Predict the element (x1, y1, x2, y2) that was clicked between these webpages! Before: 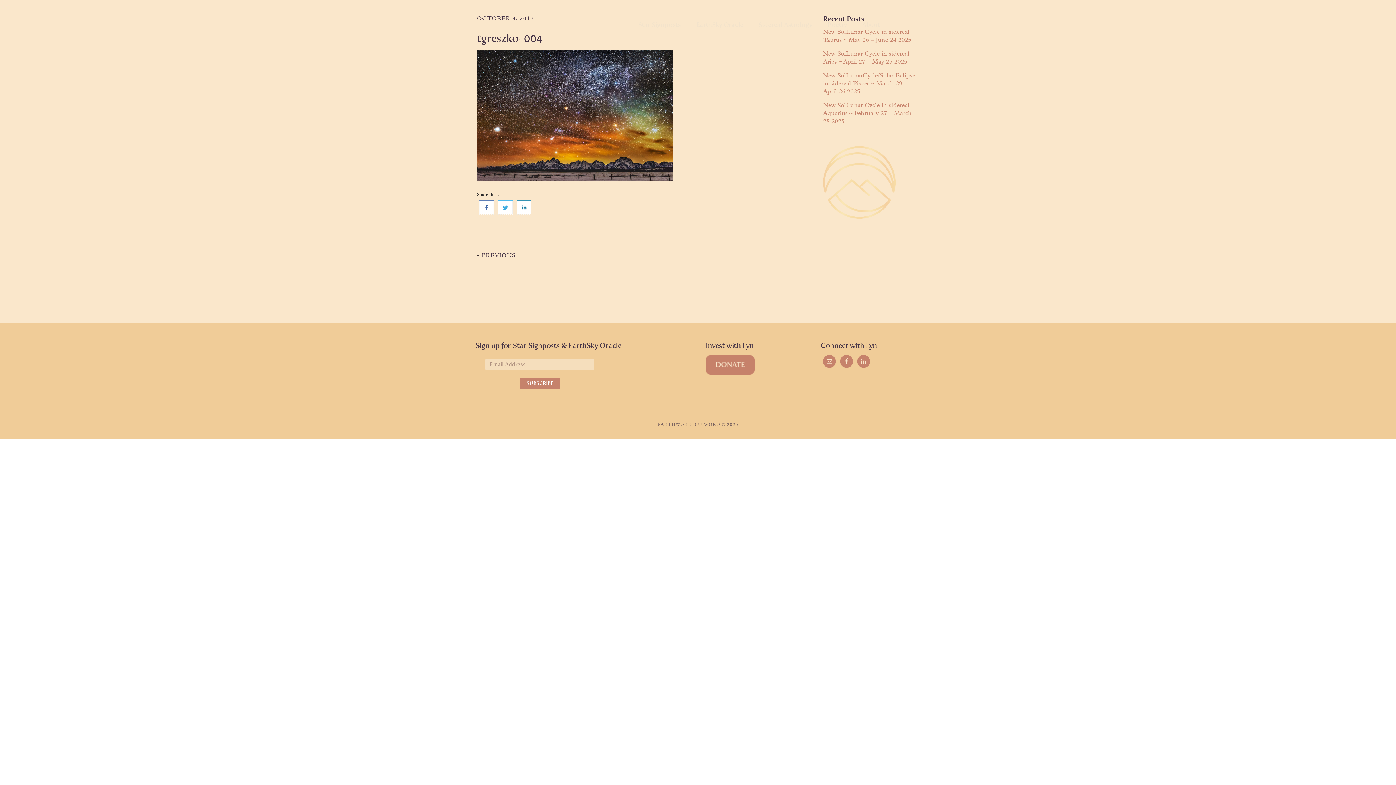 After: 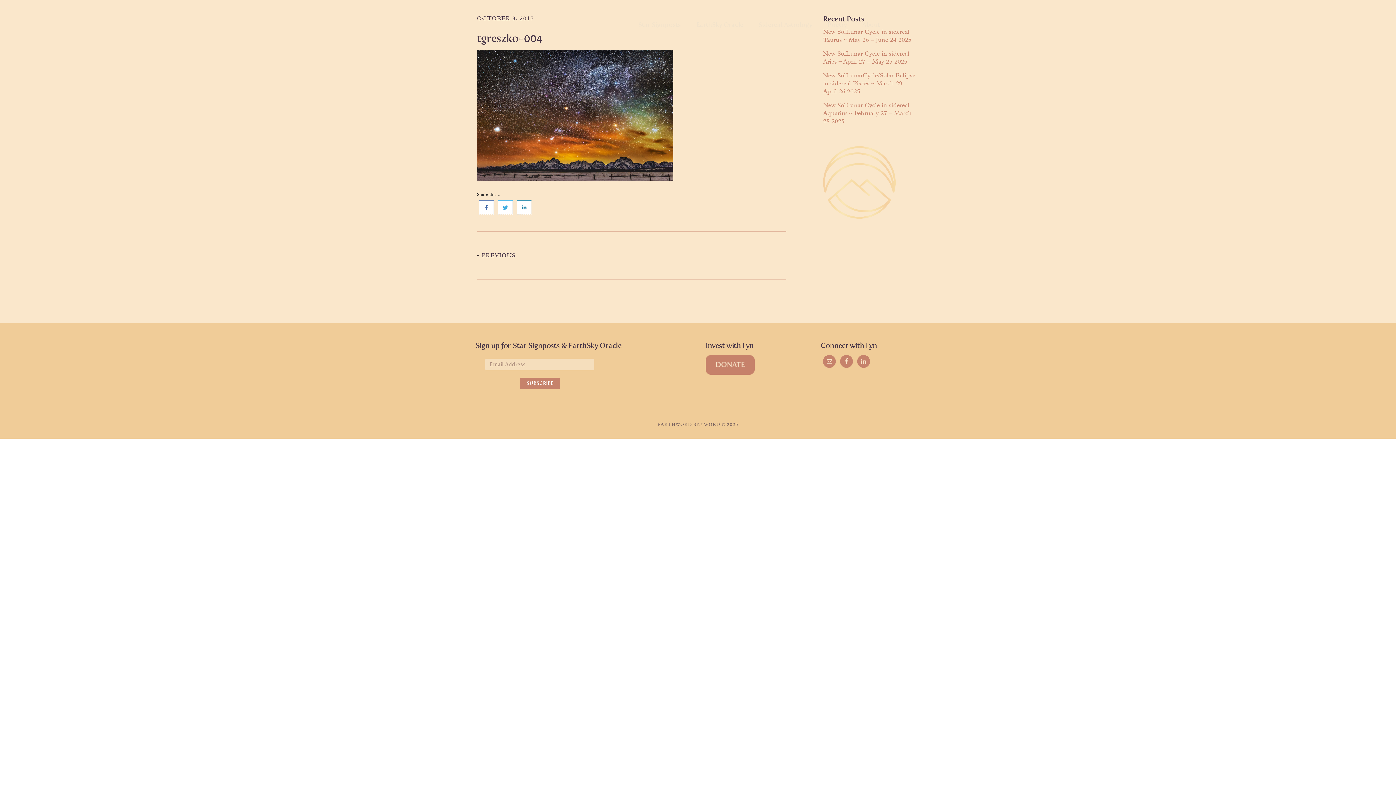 Action: bbox: (496, 205, 514, 209)